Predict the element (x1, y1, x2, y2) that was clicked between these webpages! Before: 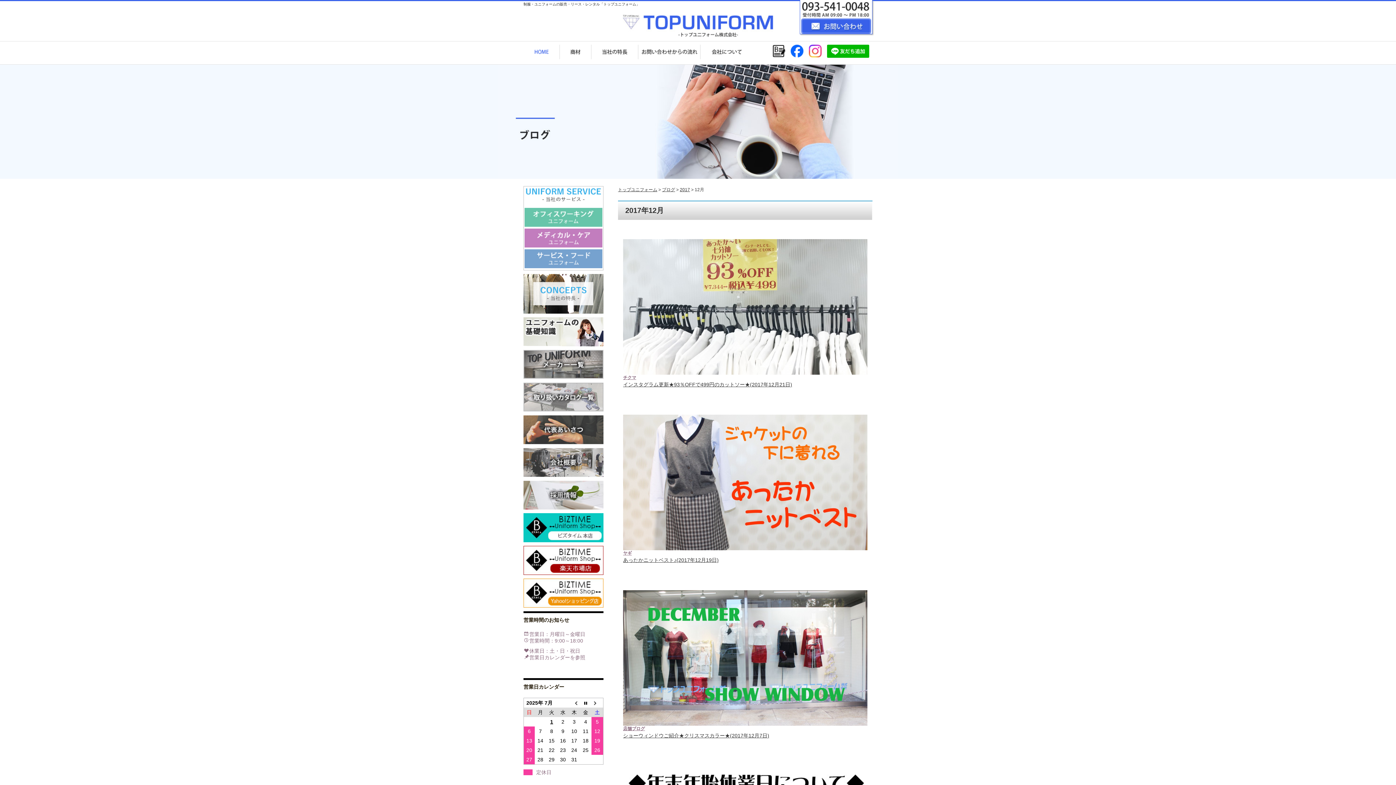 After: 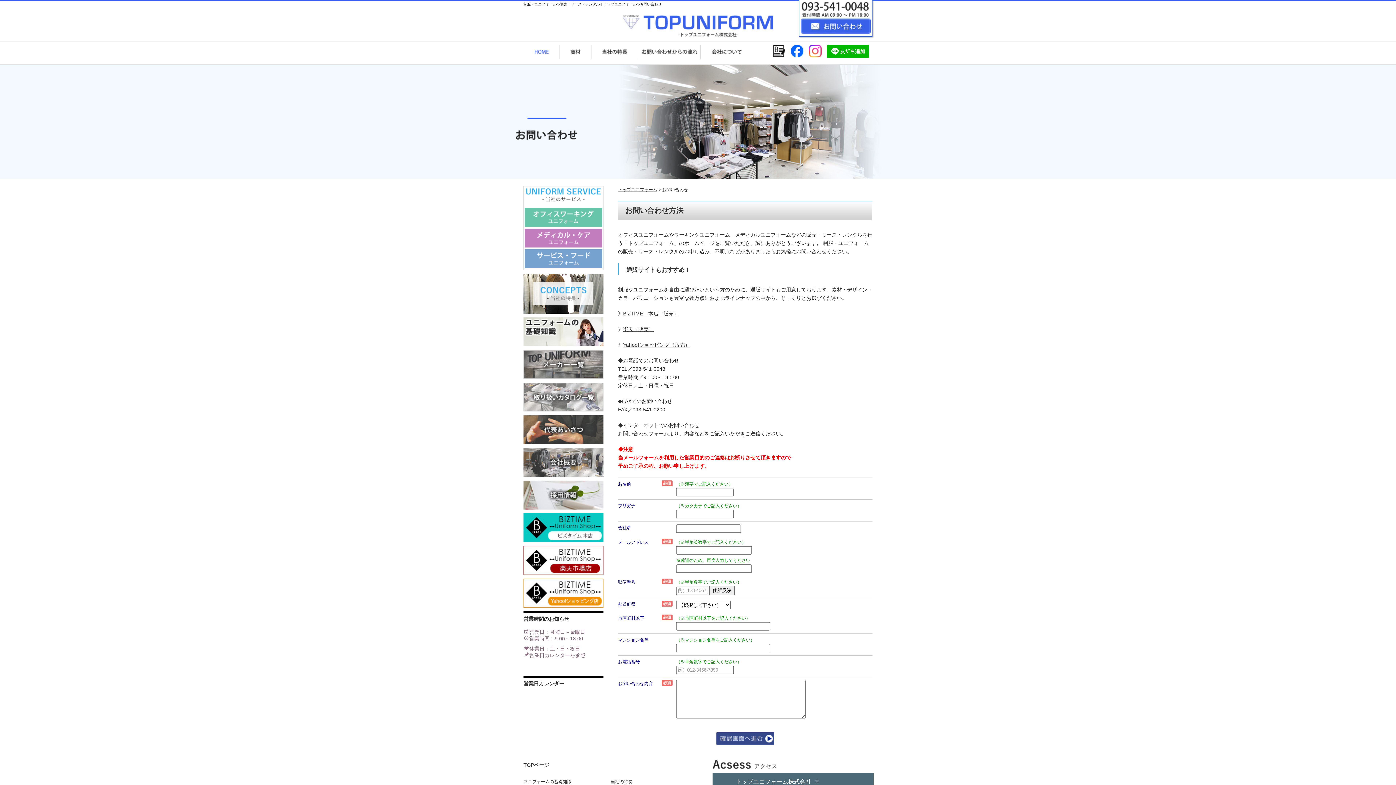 Action: bbox: (801, 26, 871, 32)